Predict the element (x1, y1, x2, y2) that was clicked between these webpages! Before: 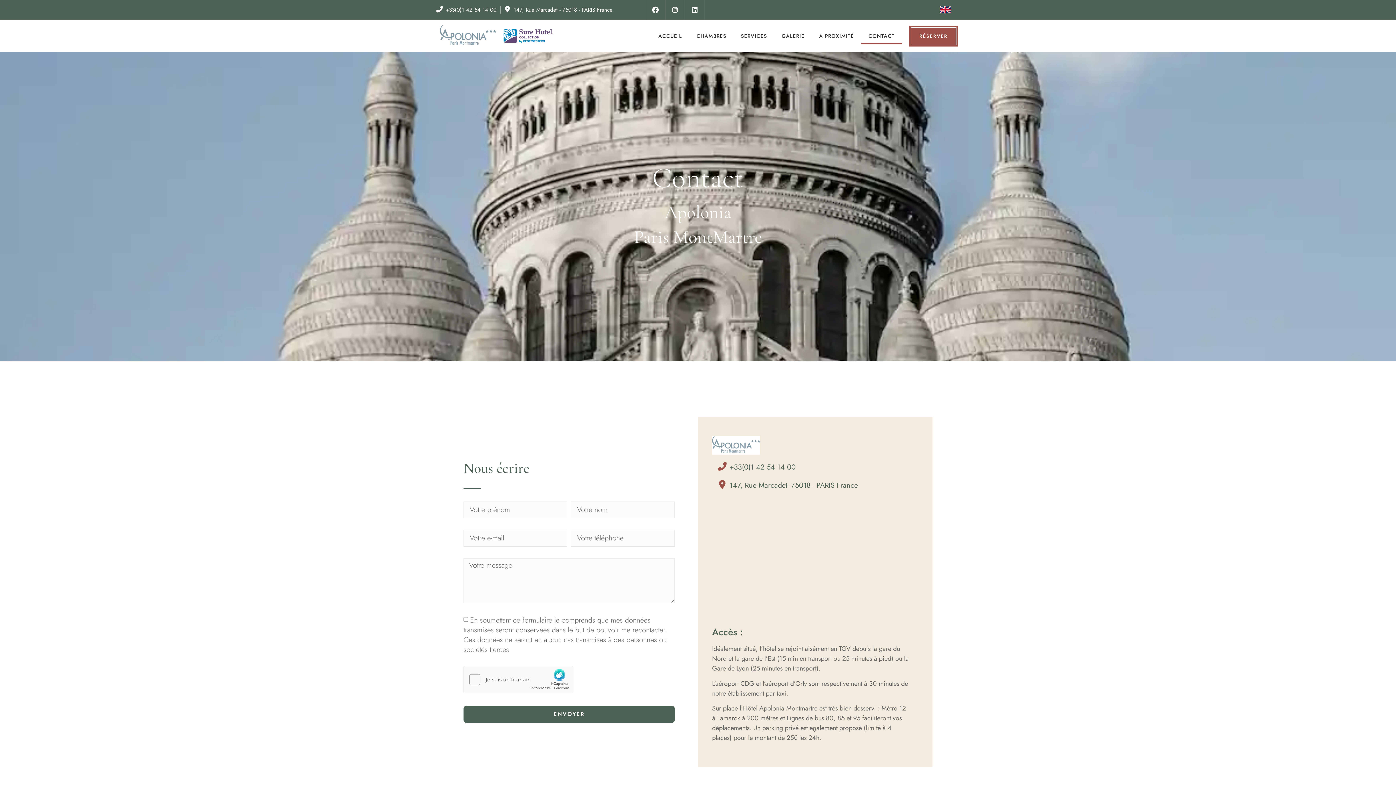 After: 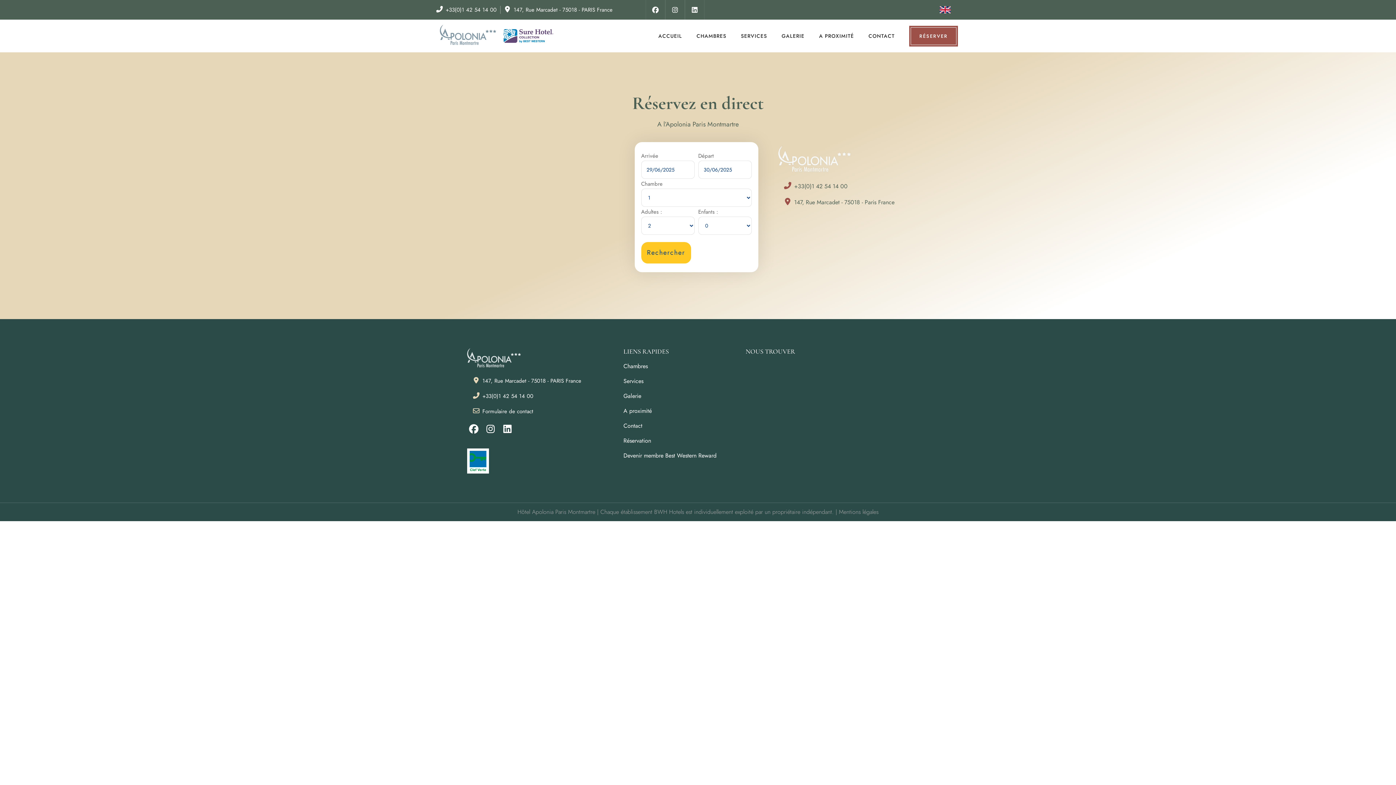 Action: label: RÉSERVER bbox: (909, 25, 958, 46)